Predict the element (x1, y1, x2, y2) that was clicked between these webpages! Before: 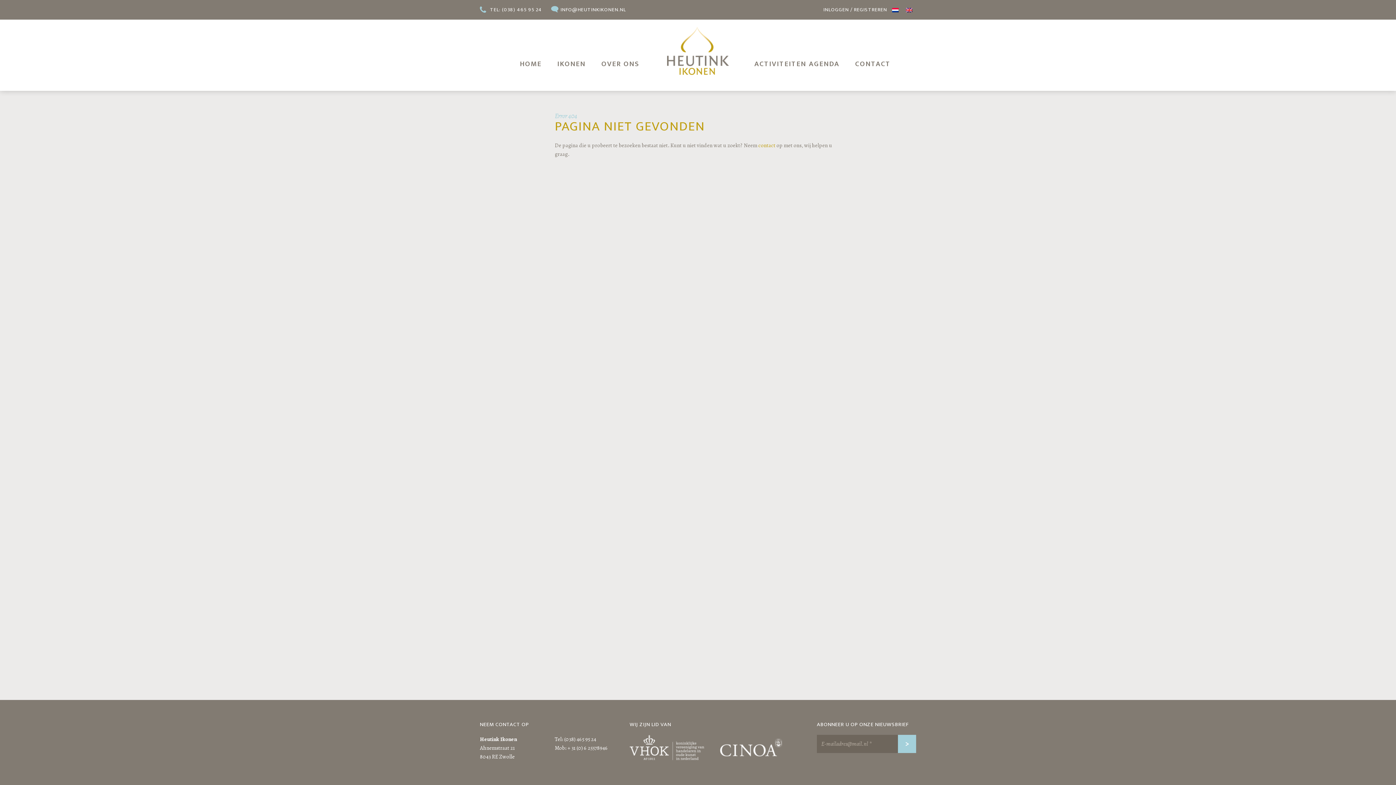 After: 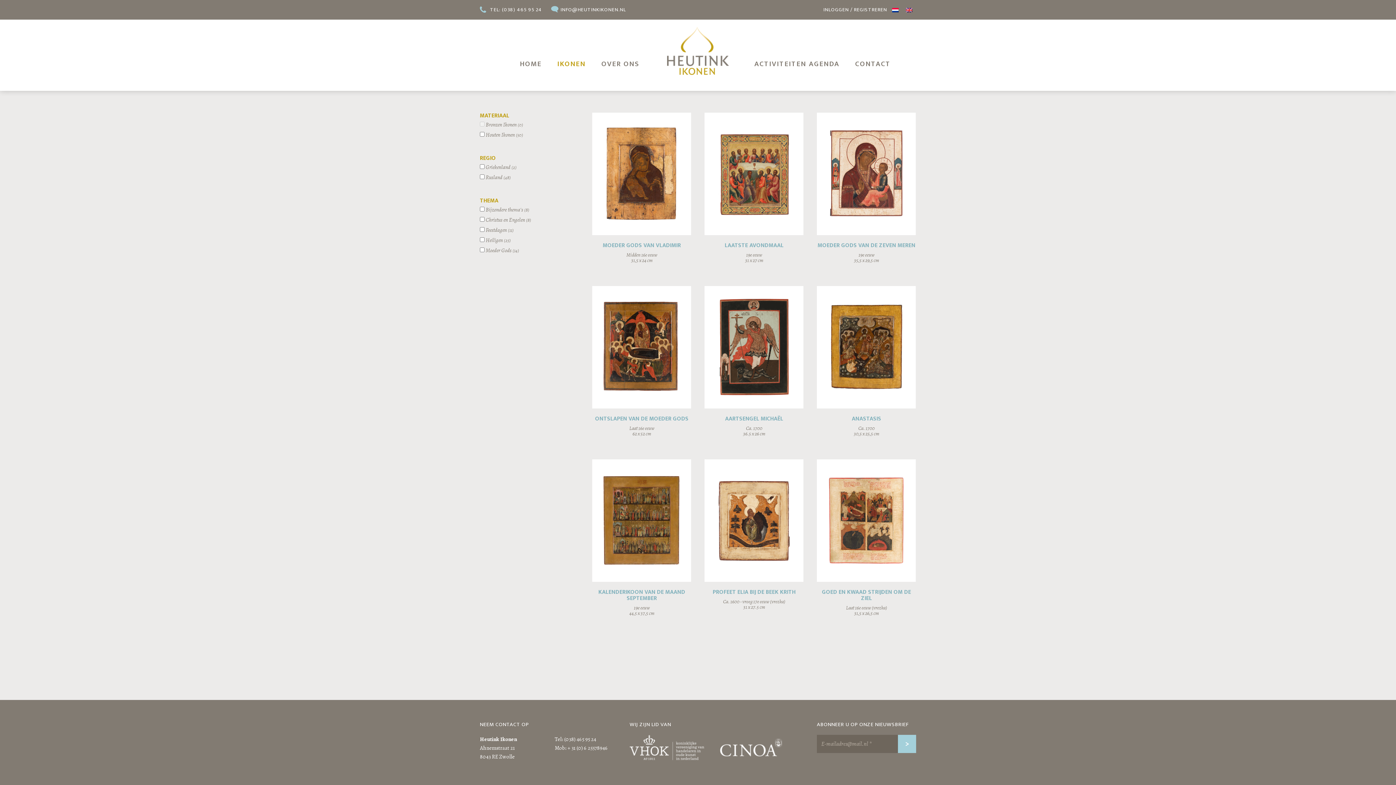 Action: label: IKONEN bbox: (557, 57, 585, 70)